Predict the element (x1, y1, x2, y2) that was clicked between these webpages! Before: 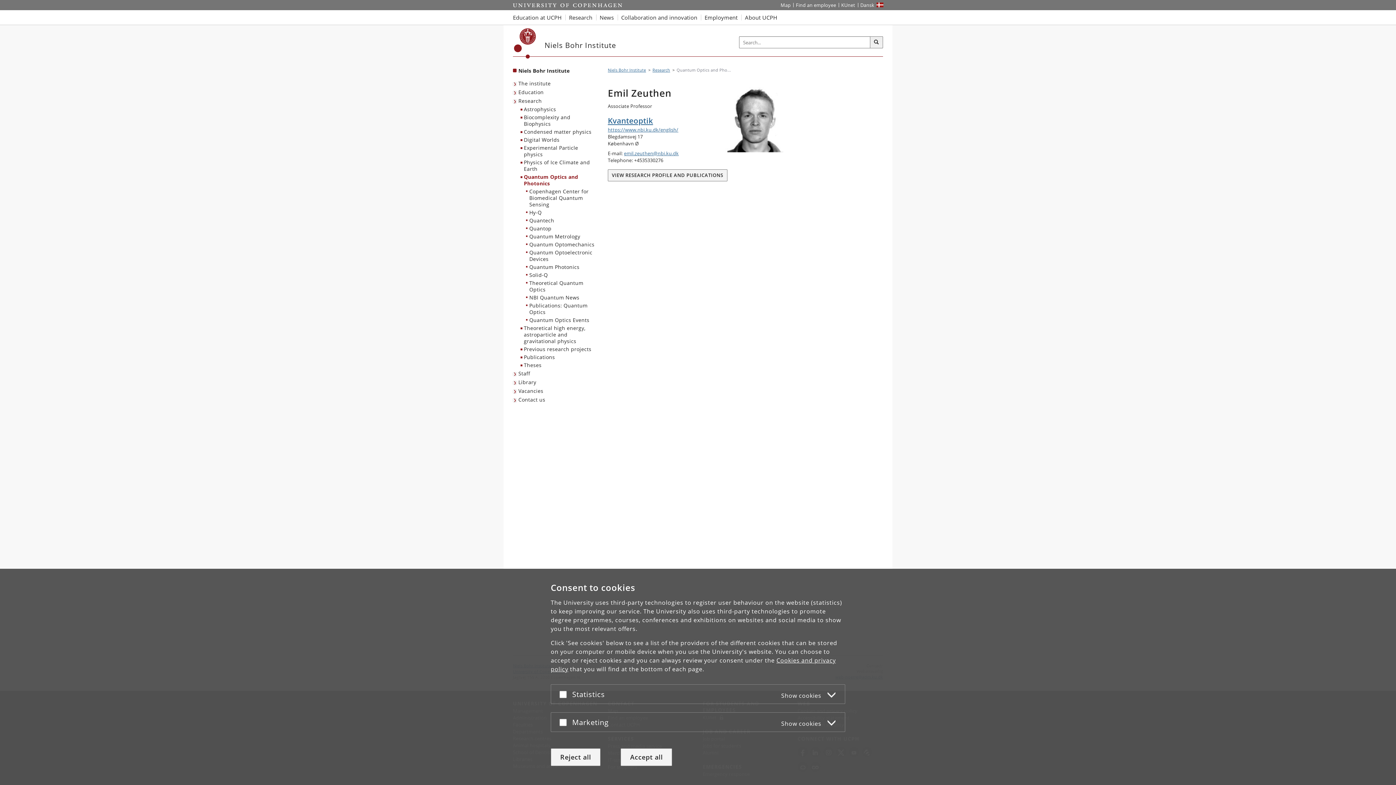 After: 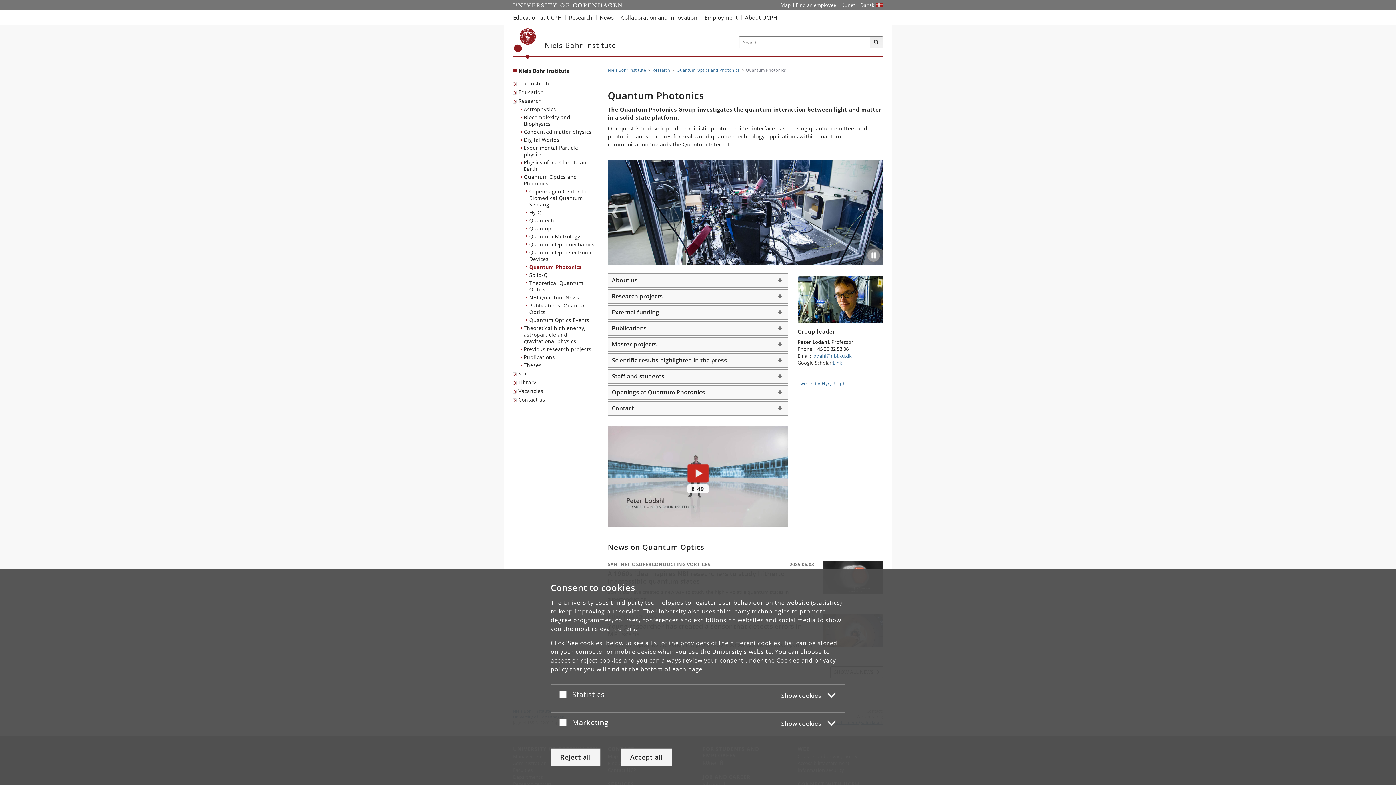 Action: bbox: (525, 263, 598, 271) label: Quantum Photonics